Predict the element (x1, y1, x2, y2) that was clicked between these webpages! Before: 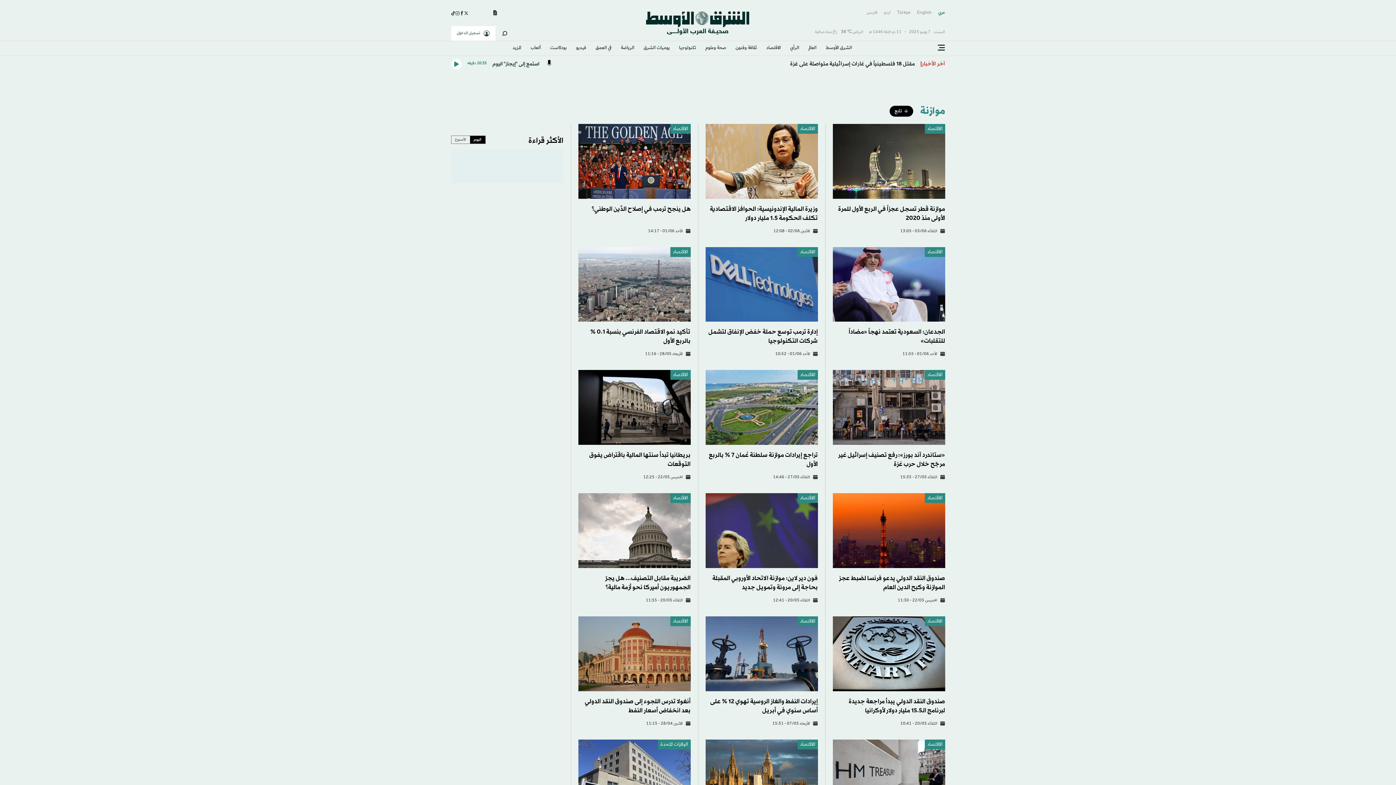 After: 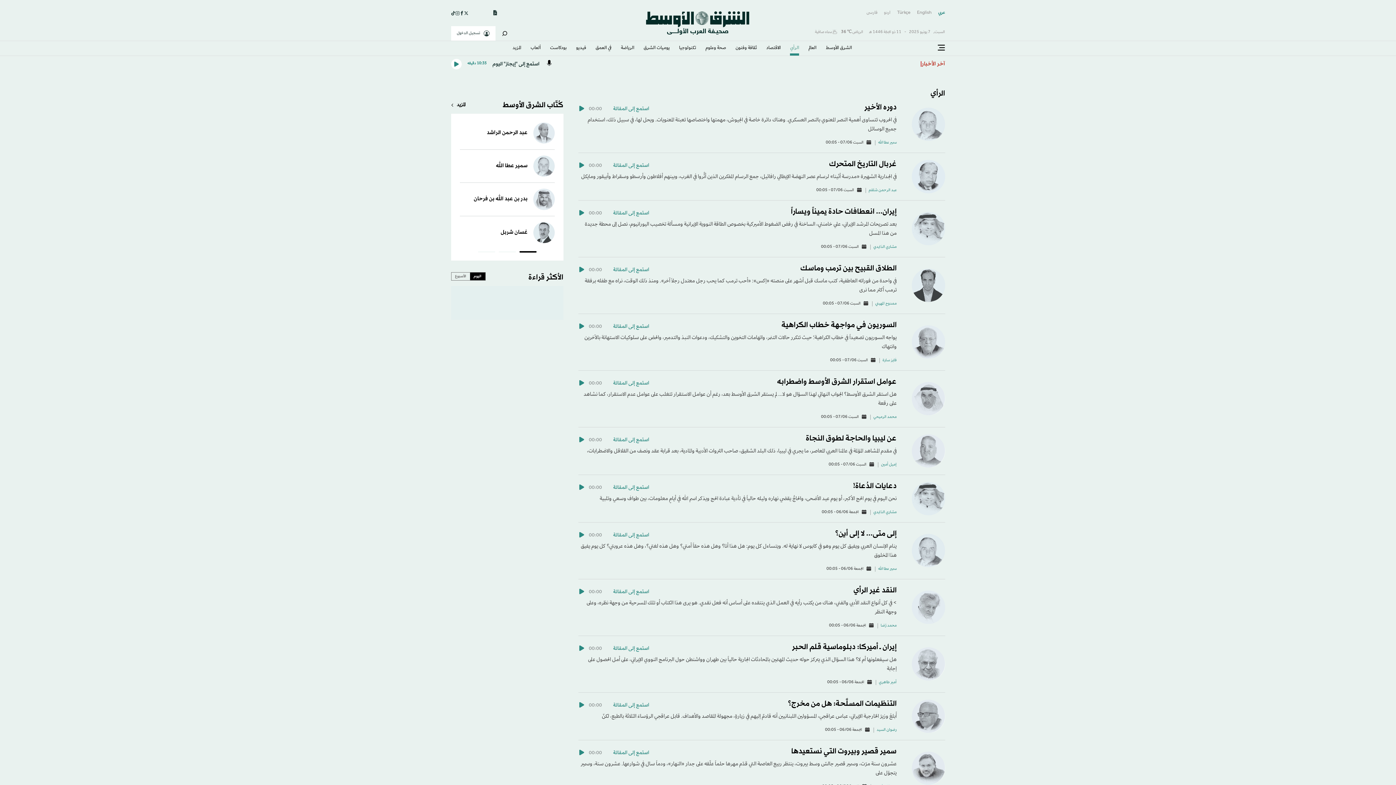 Action: label: الرأي bbox: (790, 41, 799, 55)